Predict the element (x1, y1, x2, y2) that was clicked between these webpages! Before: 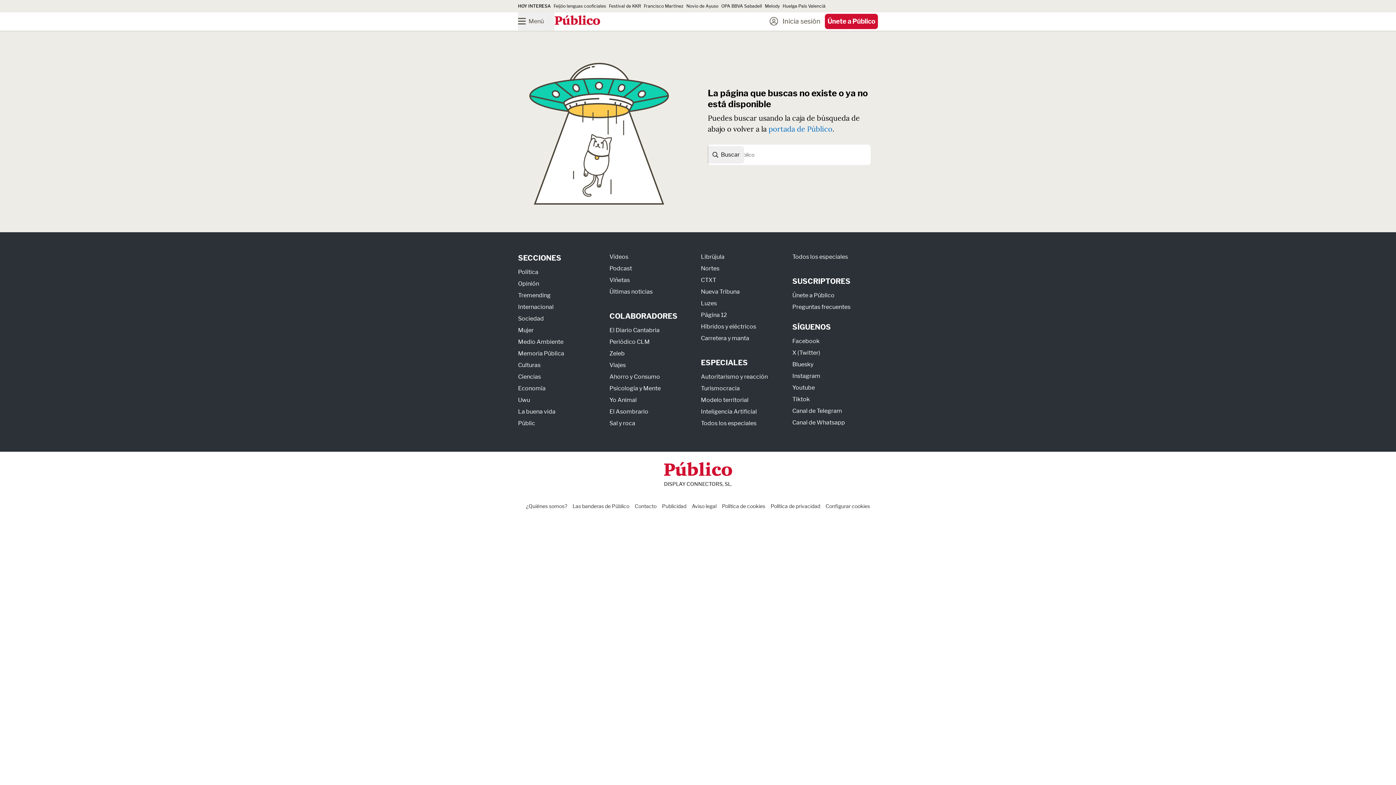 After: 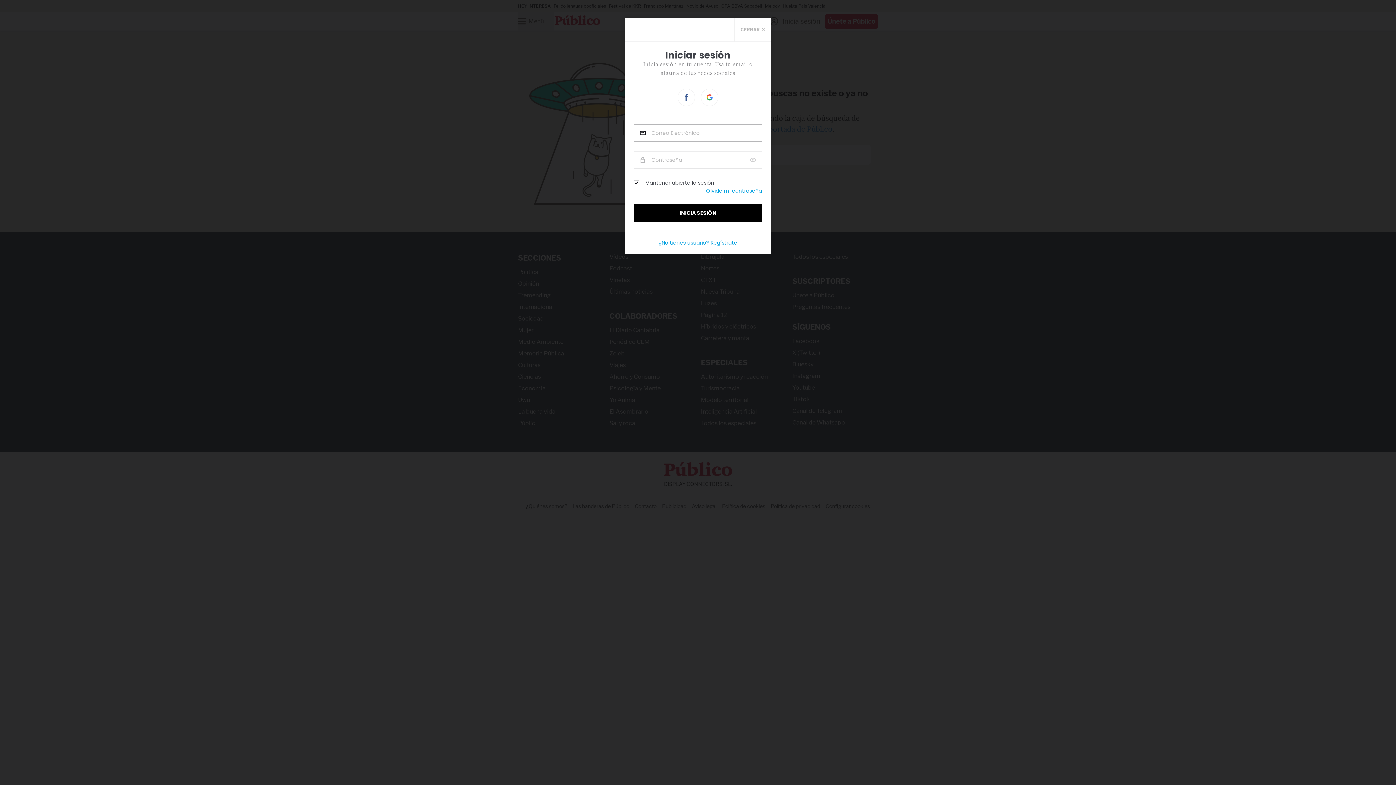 Action: label: Inicia sesión bbox: (769, 14, 820, 28)